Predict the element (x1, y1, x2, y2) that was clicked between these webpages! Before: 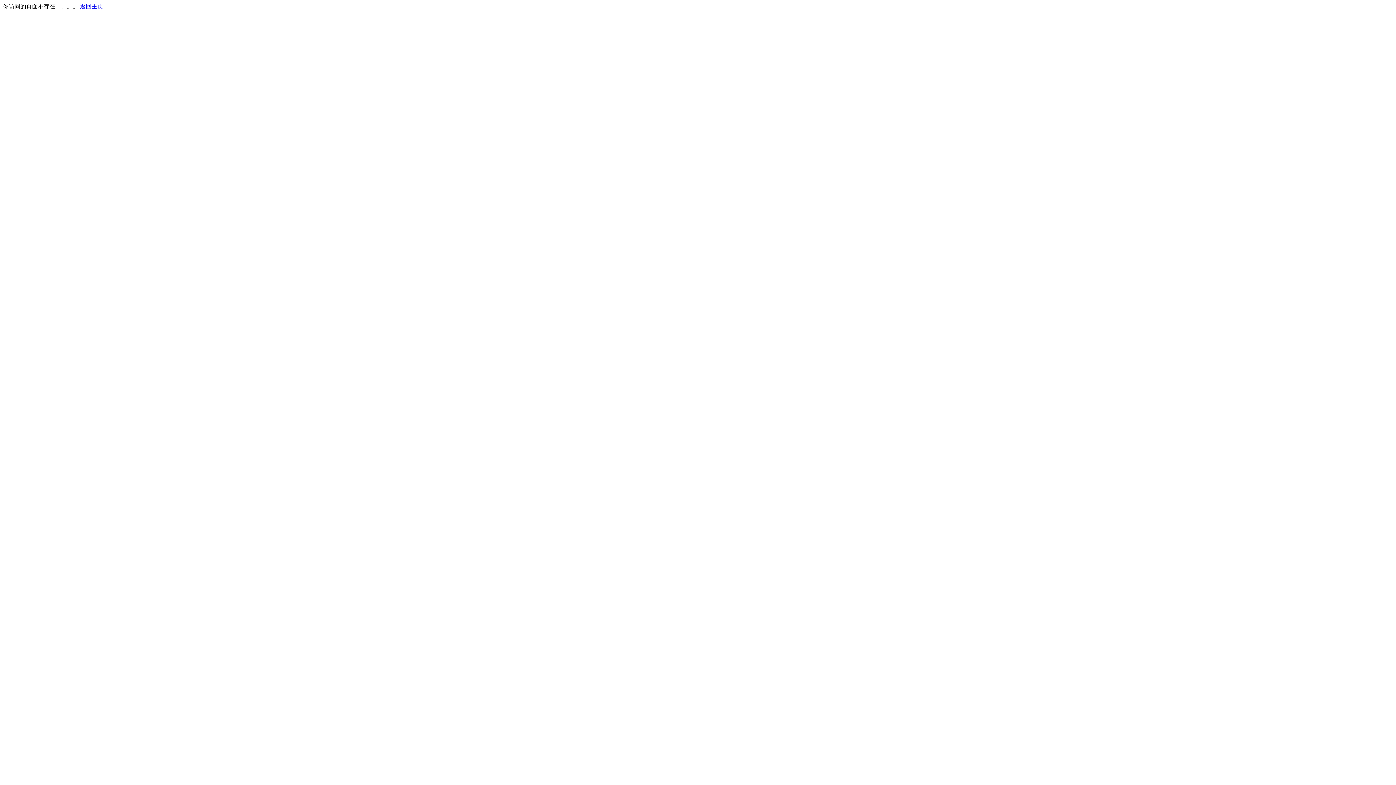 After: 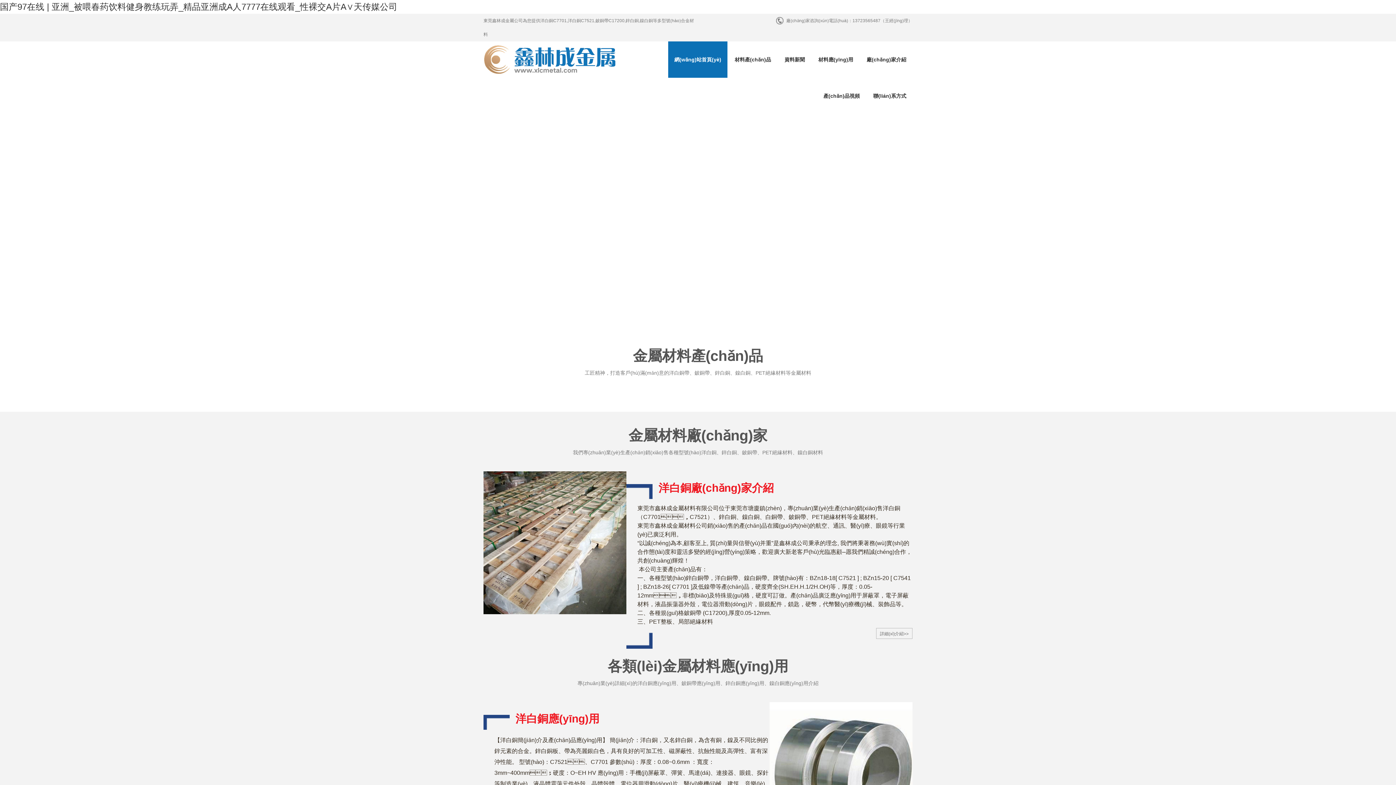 Action: label: 返回主页 bbox: (80, 3, 103, 9)